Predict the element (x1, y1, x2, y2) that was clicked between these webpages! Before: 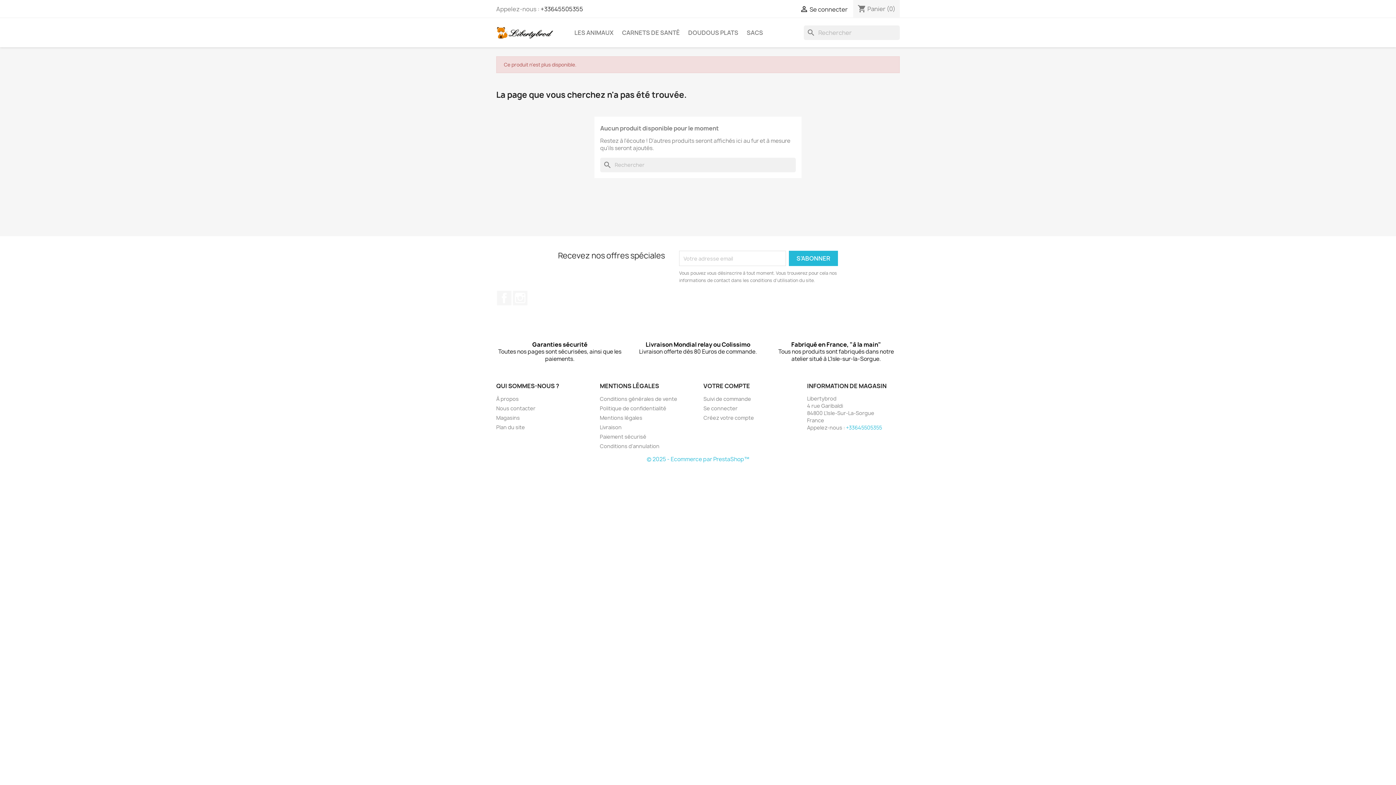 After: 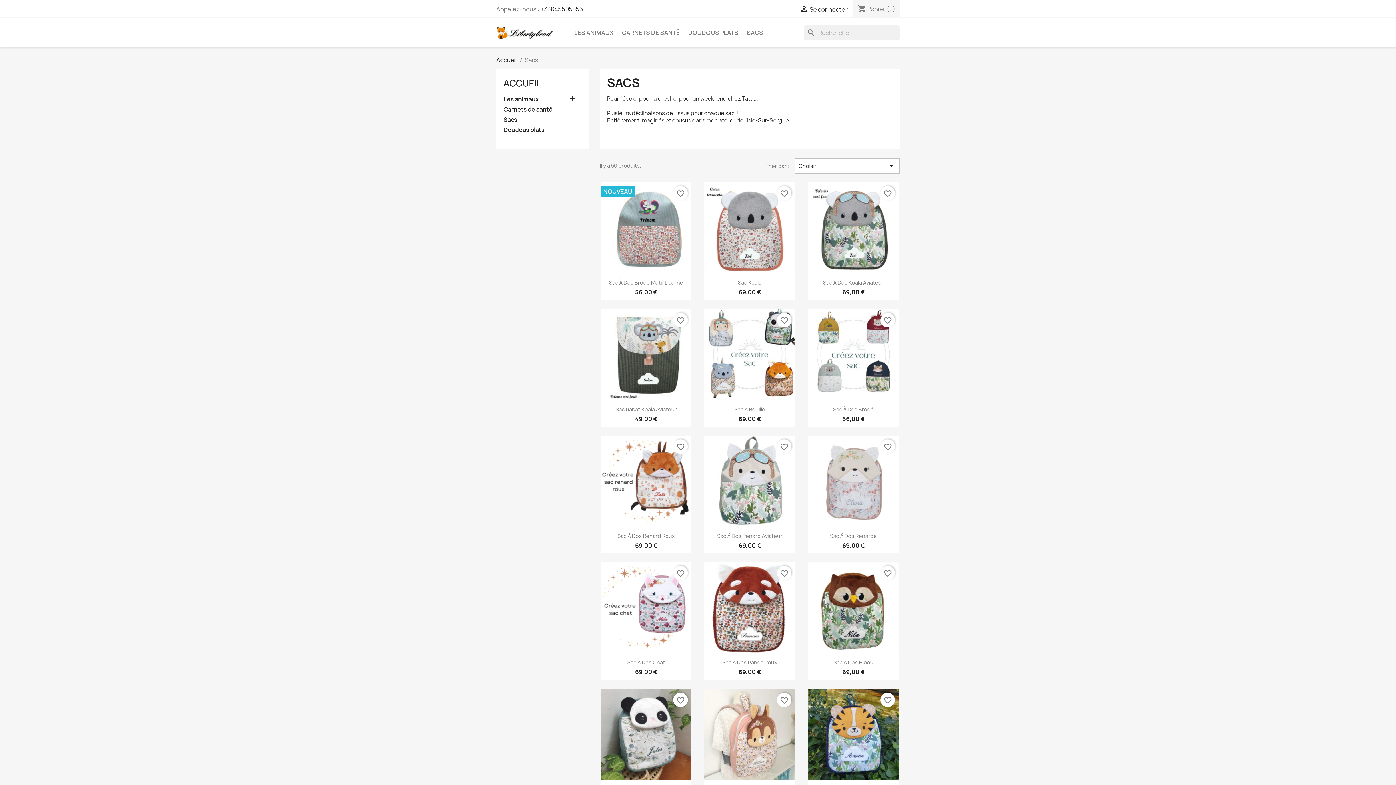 Action: bbox: (743, 25, 766, 40) label: SACS